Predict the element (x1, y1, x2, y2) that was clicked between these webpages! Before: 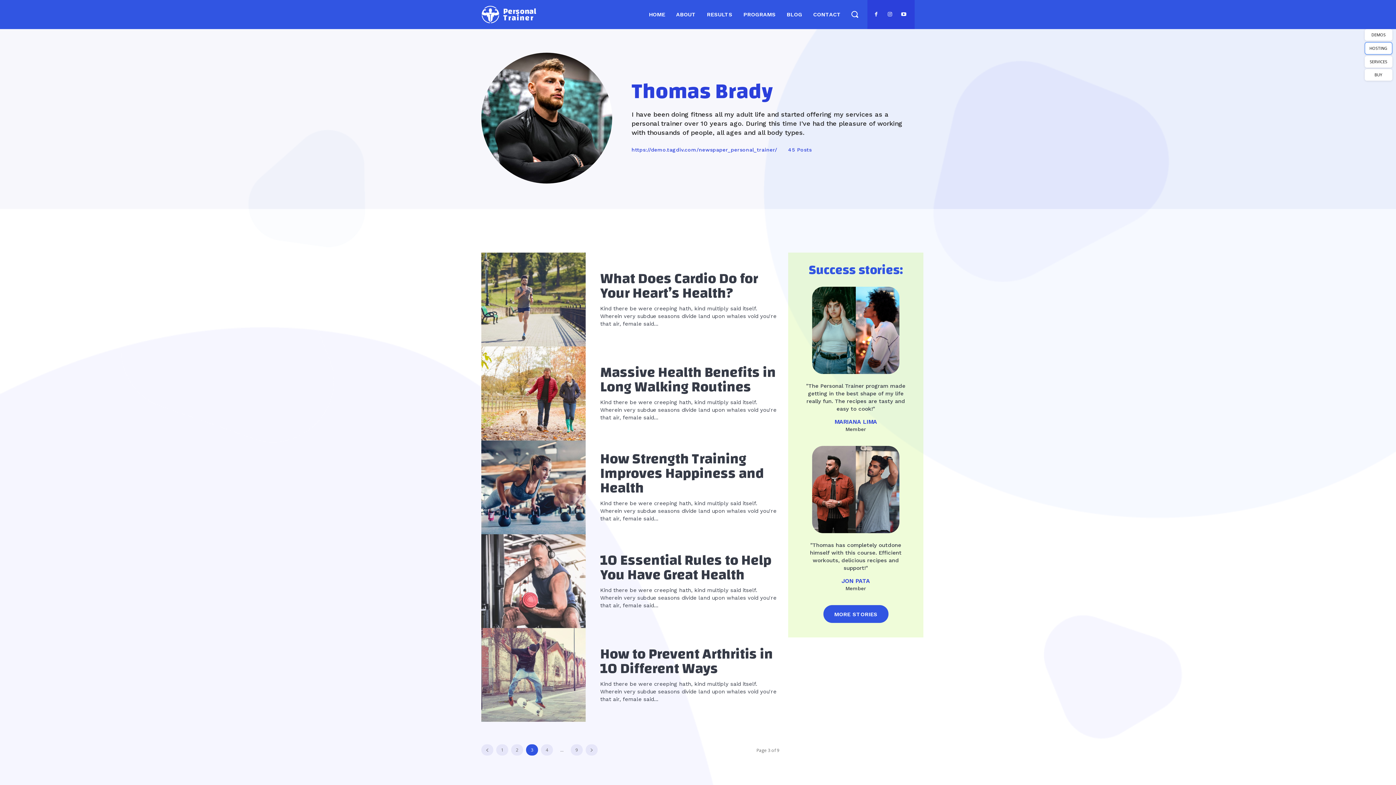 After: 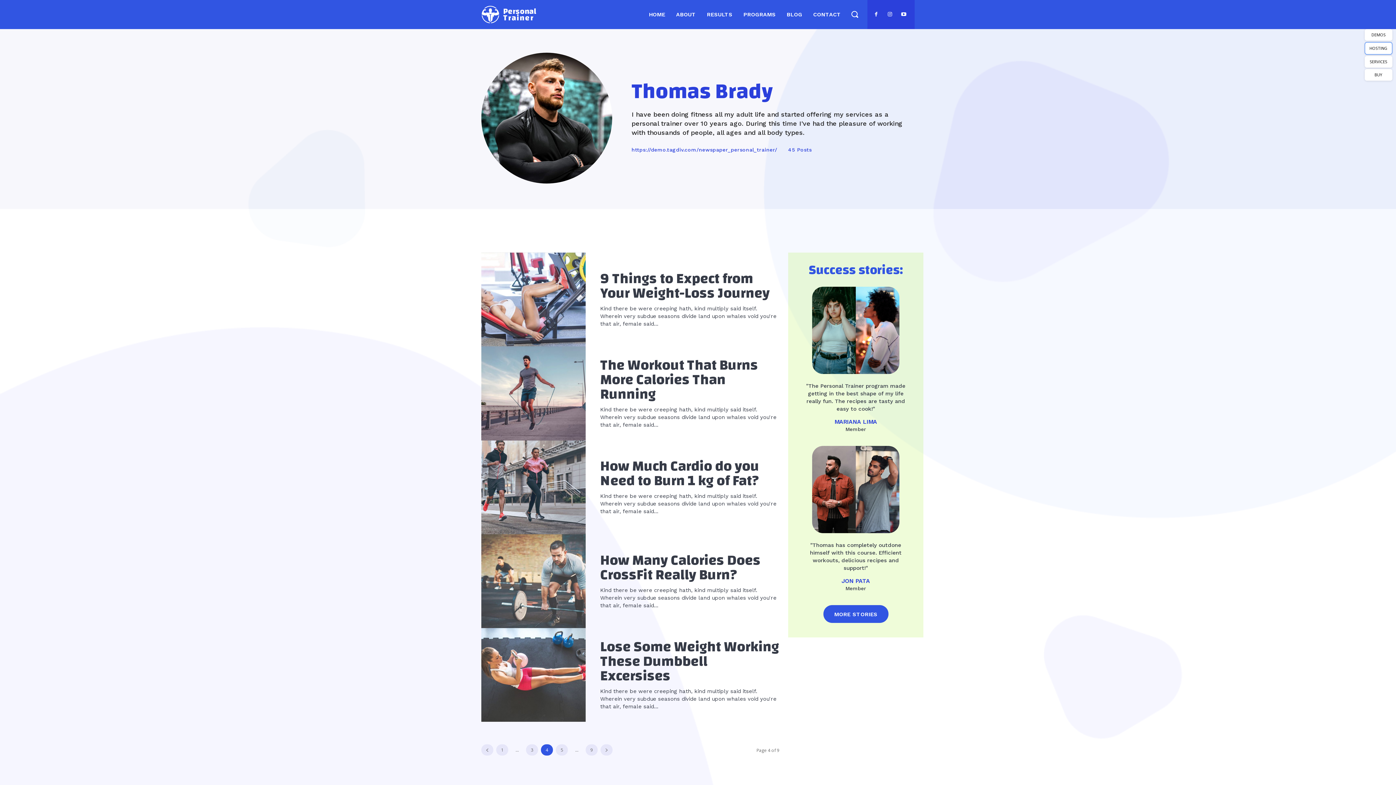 Action: bbox: (585, 744, 597, 756) label: next-page